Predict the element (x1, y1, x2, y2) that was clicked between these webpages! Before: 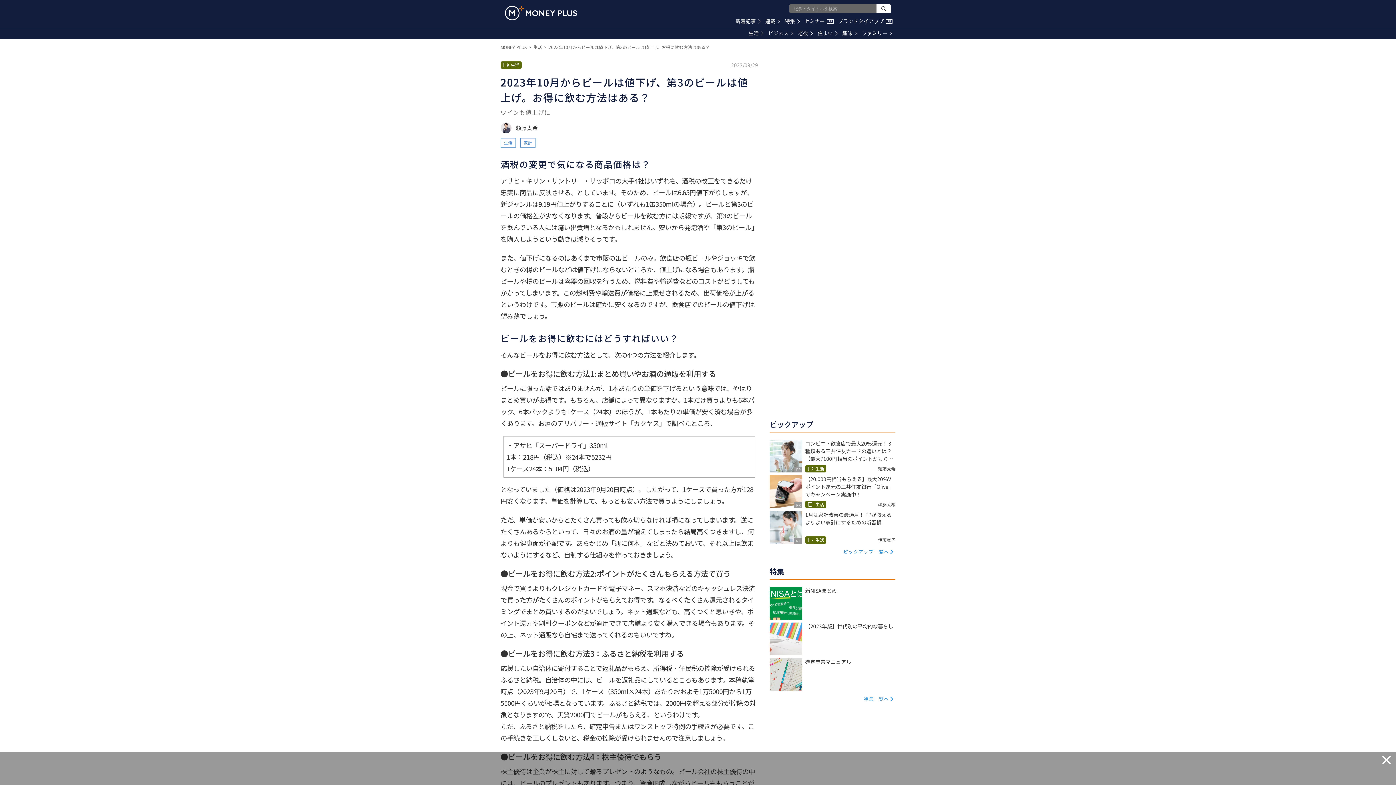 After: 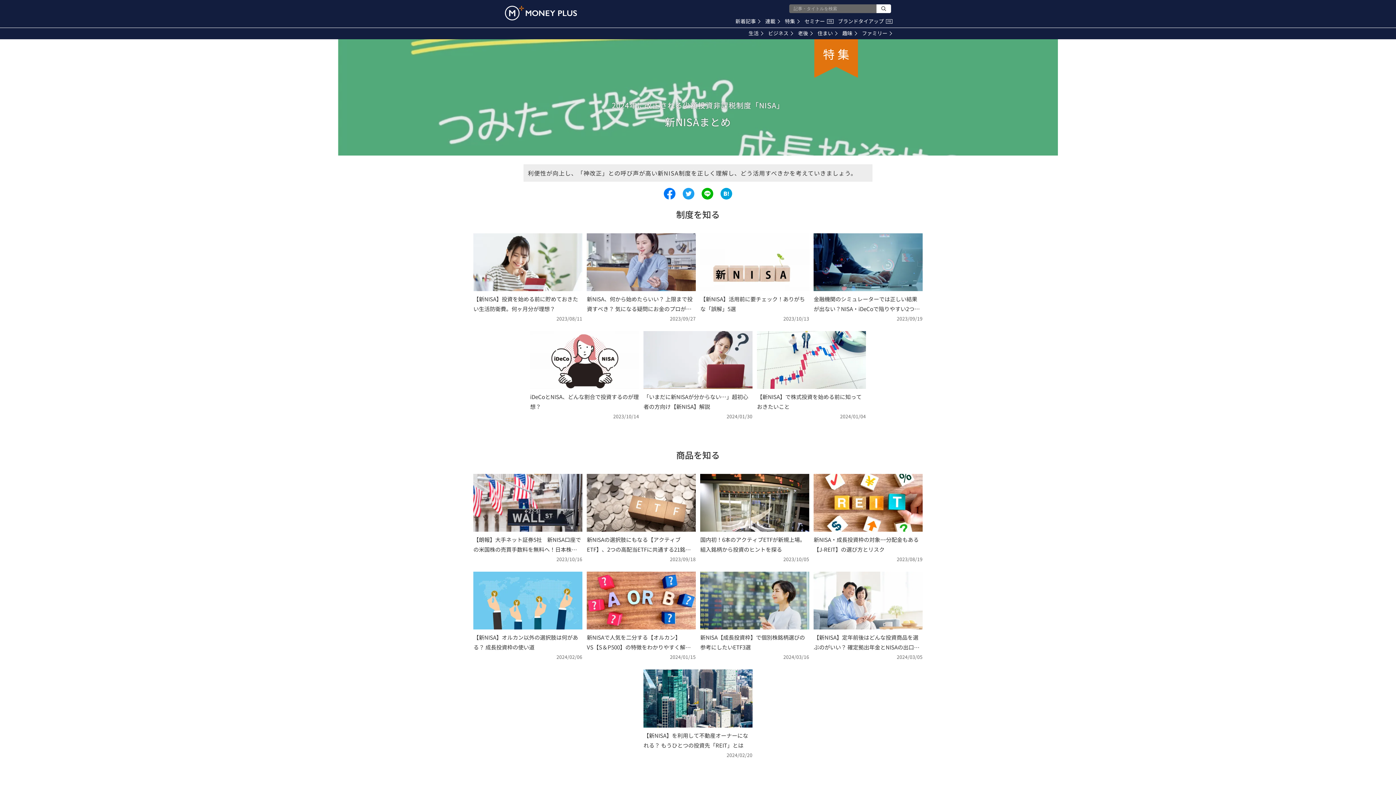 Action: bbox: (769, 587, 895, 614) label: 新NISAまとめ